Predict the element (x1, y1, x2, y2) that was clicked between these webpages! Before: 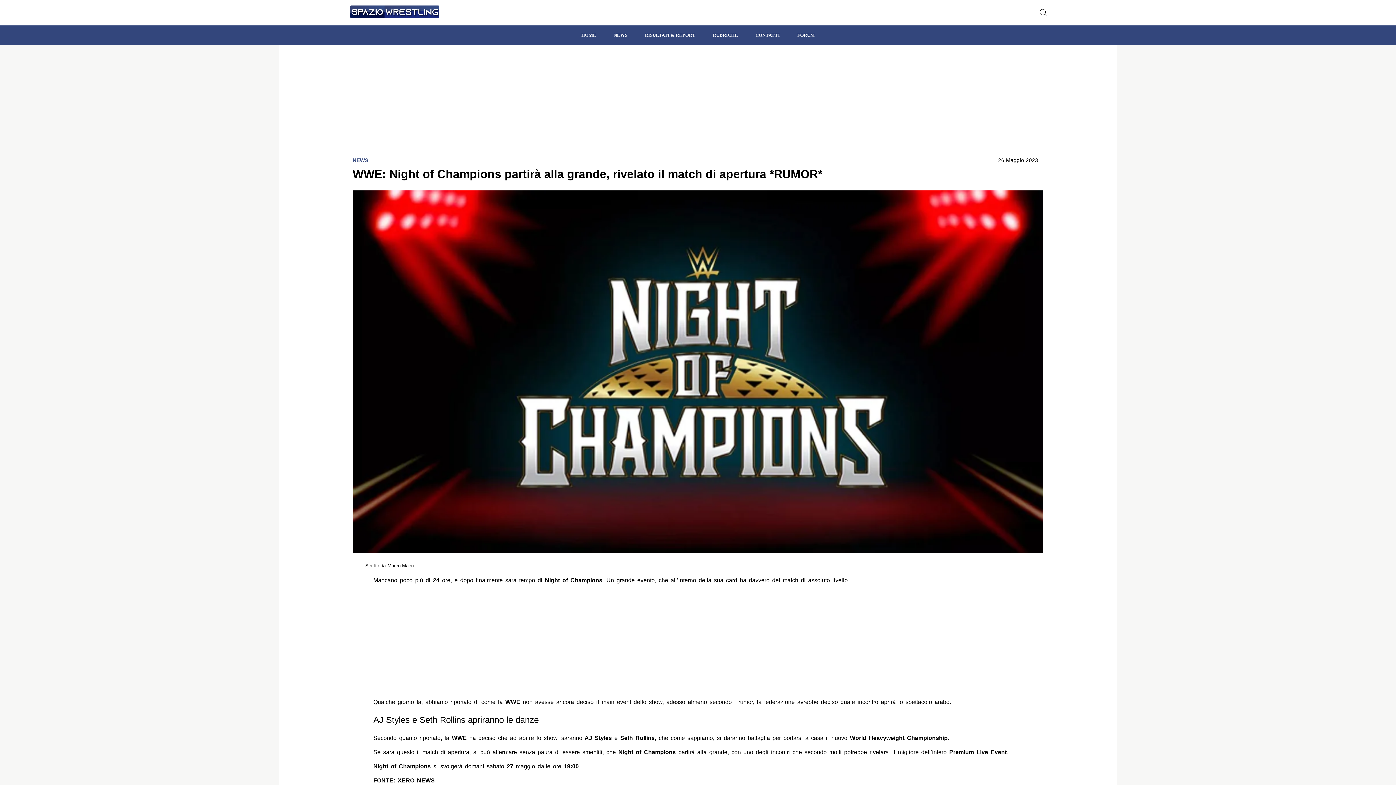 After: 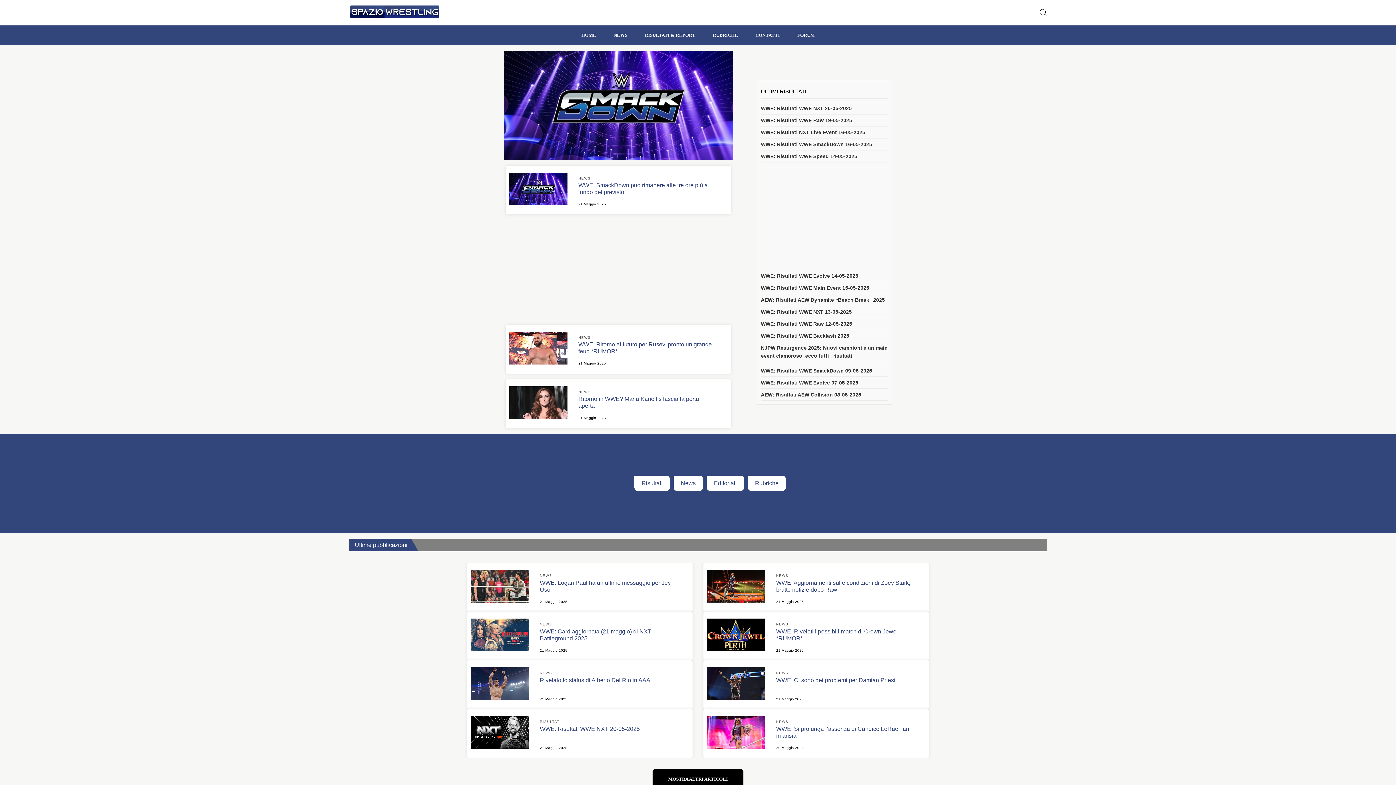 Action: label: HOME bbox: (572, 25, 605, 45)